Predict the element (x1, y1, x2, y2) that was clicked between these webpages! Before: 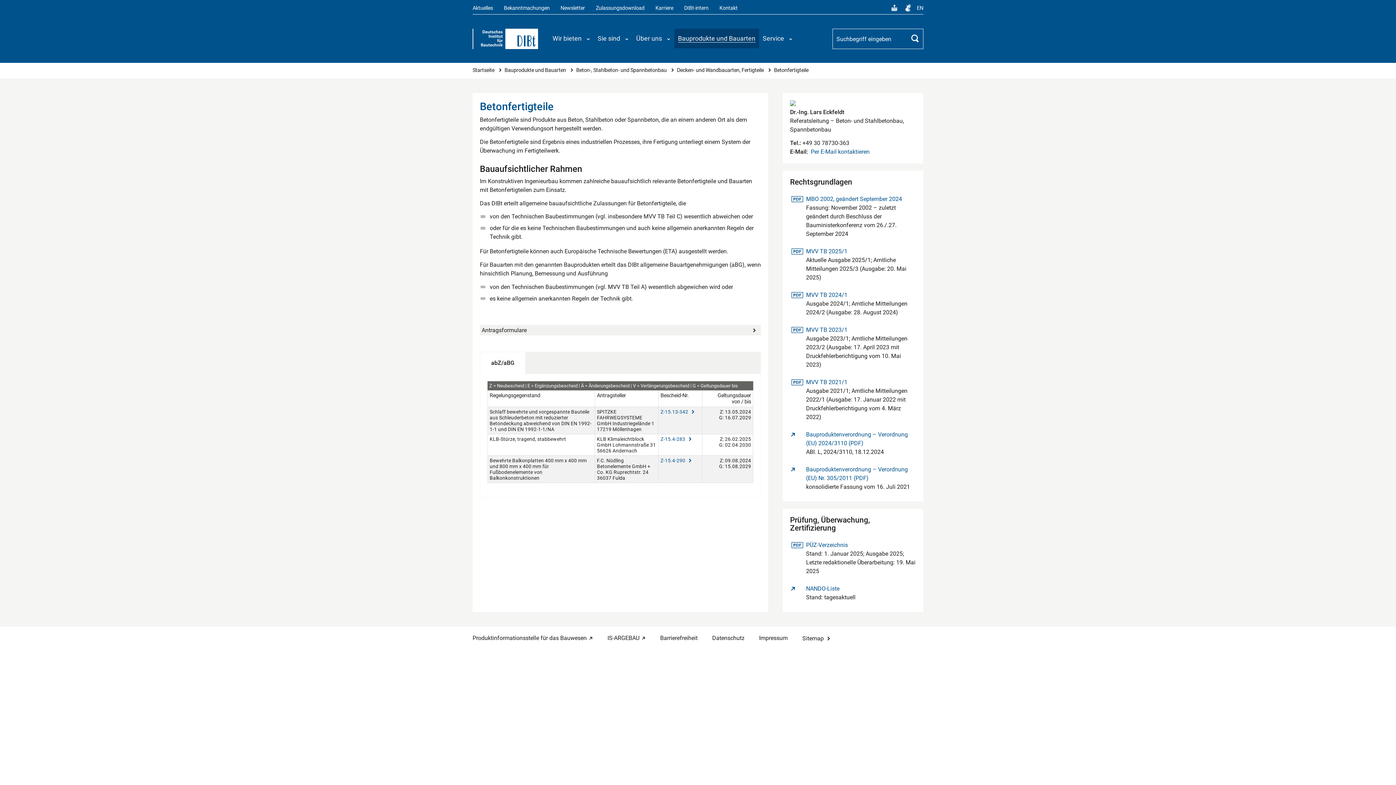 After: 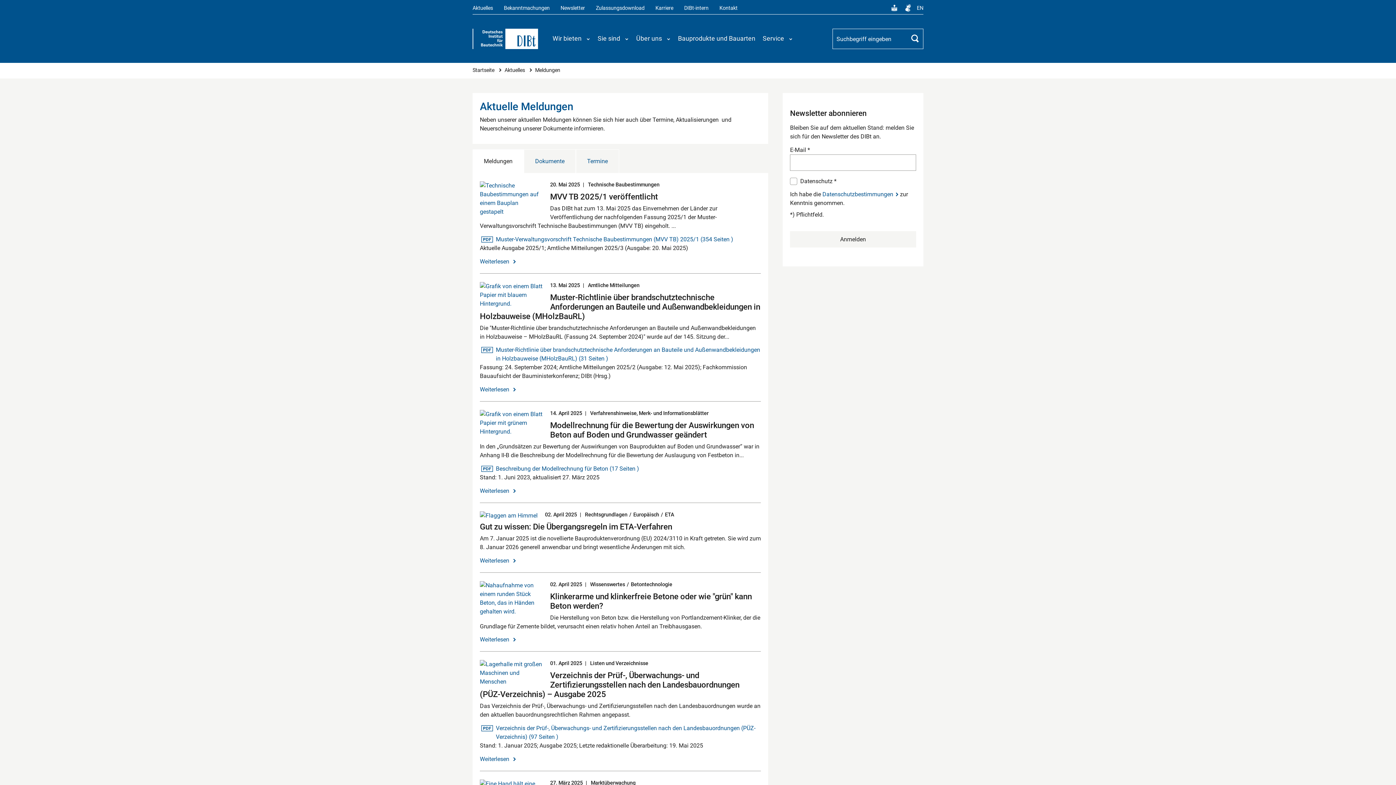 Action: label: Aktuelles bbox: (472, 4, 493, 11)